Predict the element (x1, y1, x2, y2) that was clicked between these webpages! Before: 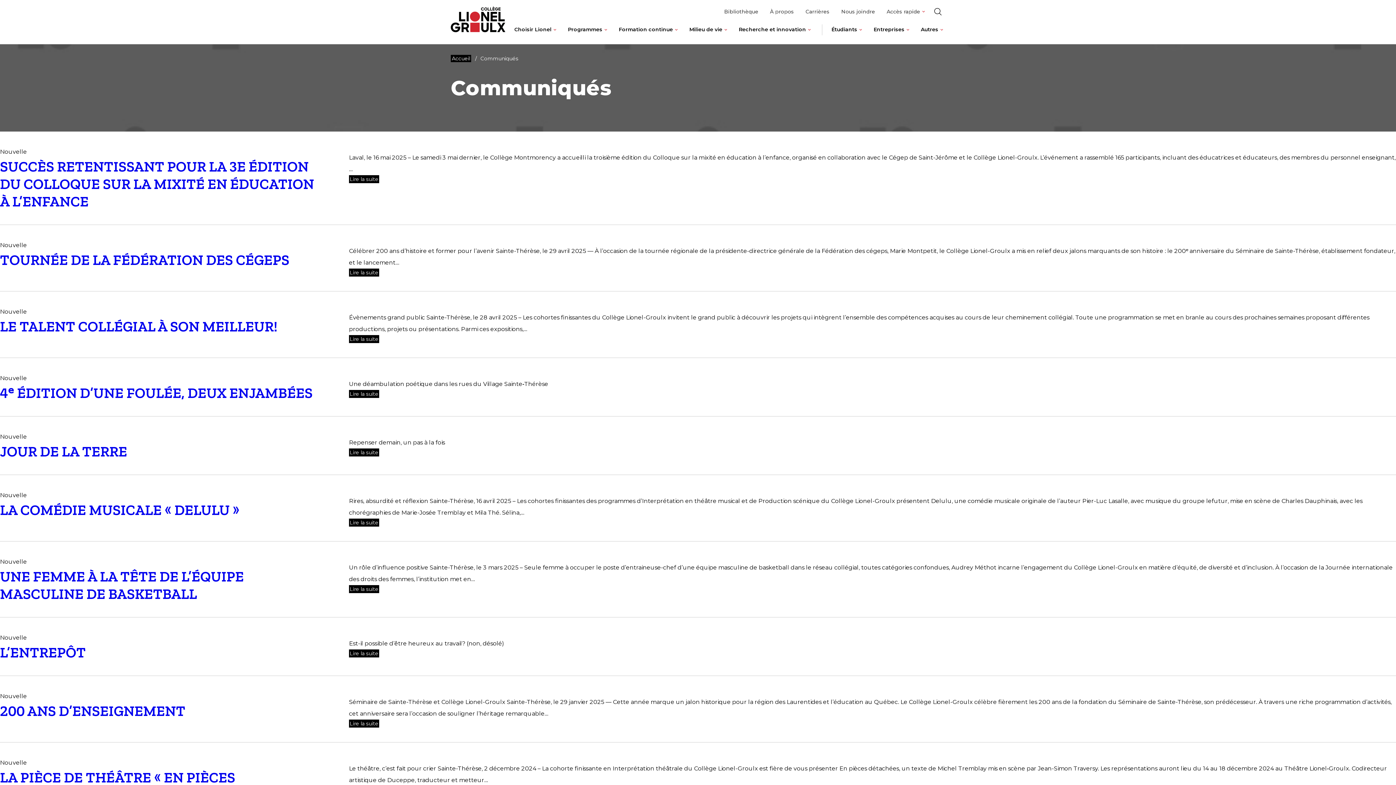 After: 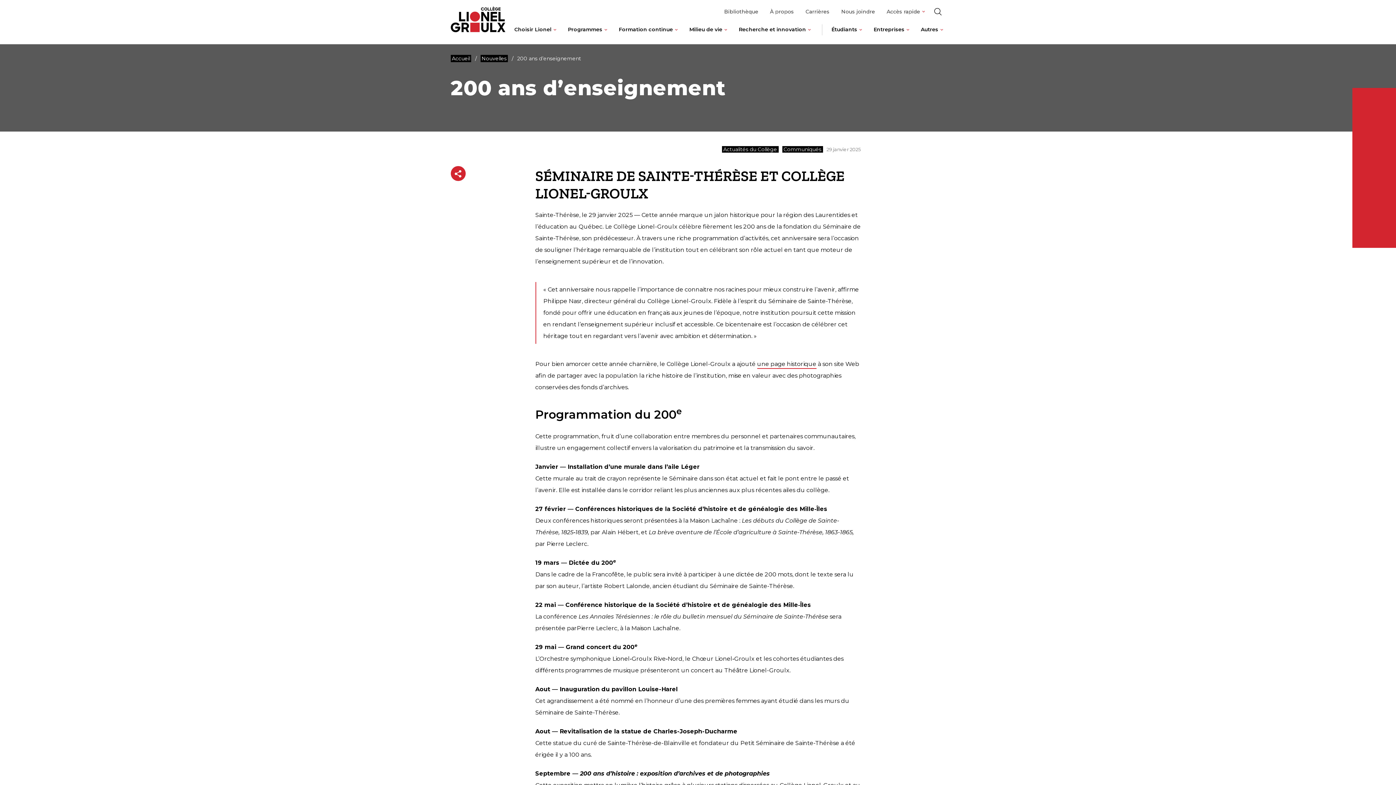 Action: label: 200 ANS D’ENSEIGNEMENT bbox: (0, 702, 185, 720)